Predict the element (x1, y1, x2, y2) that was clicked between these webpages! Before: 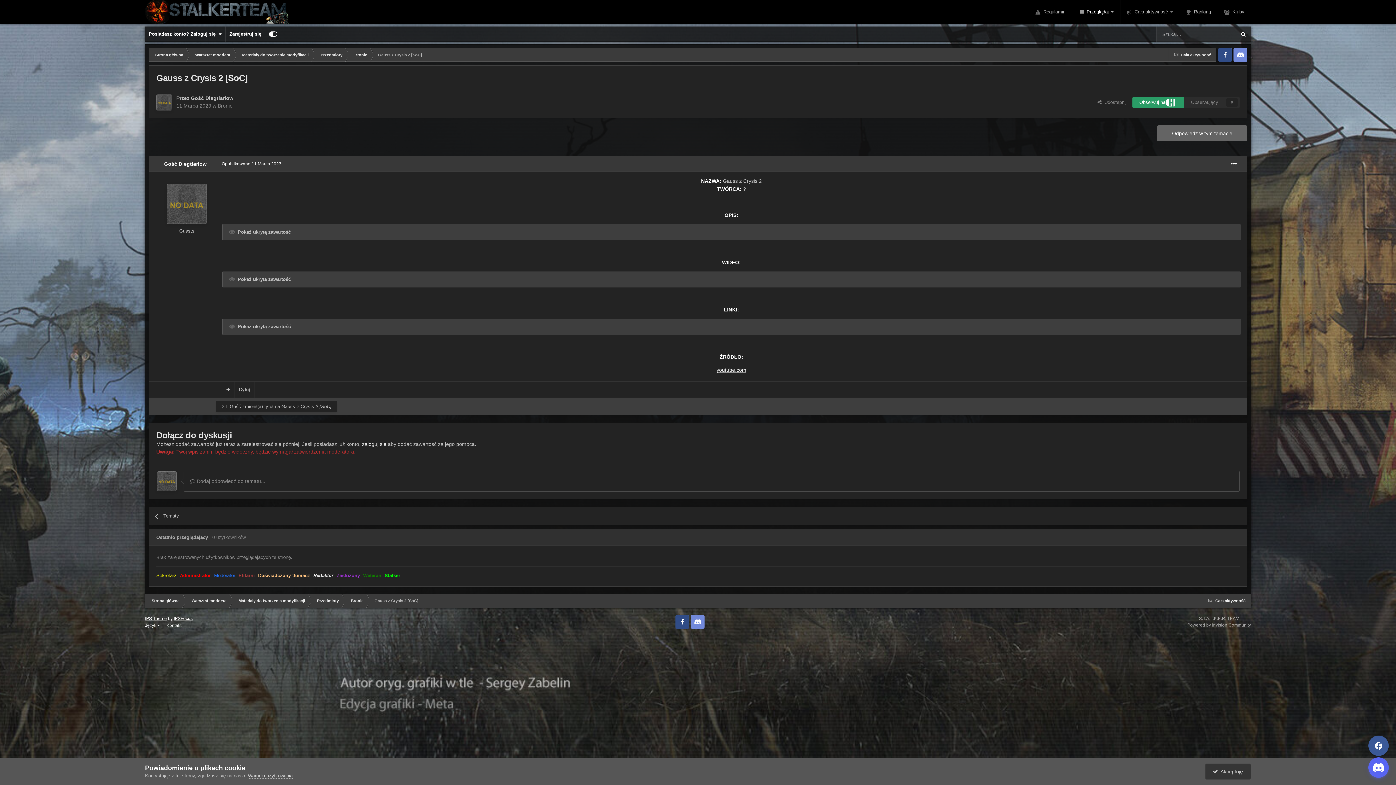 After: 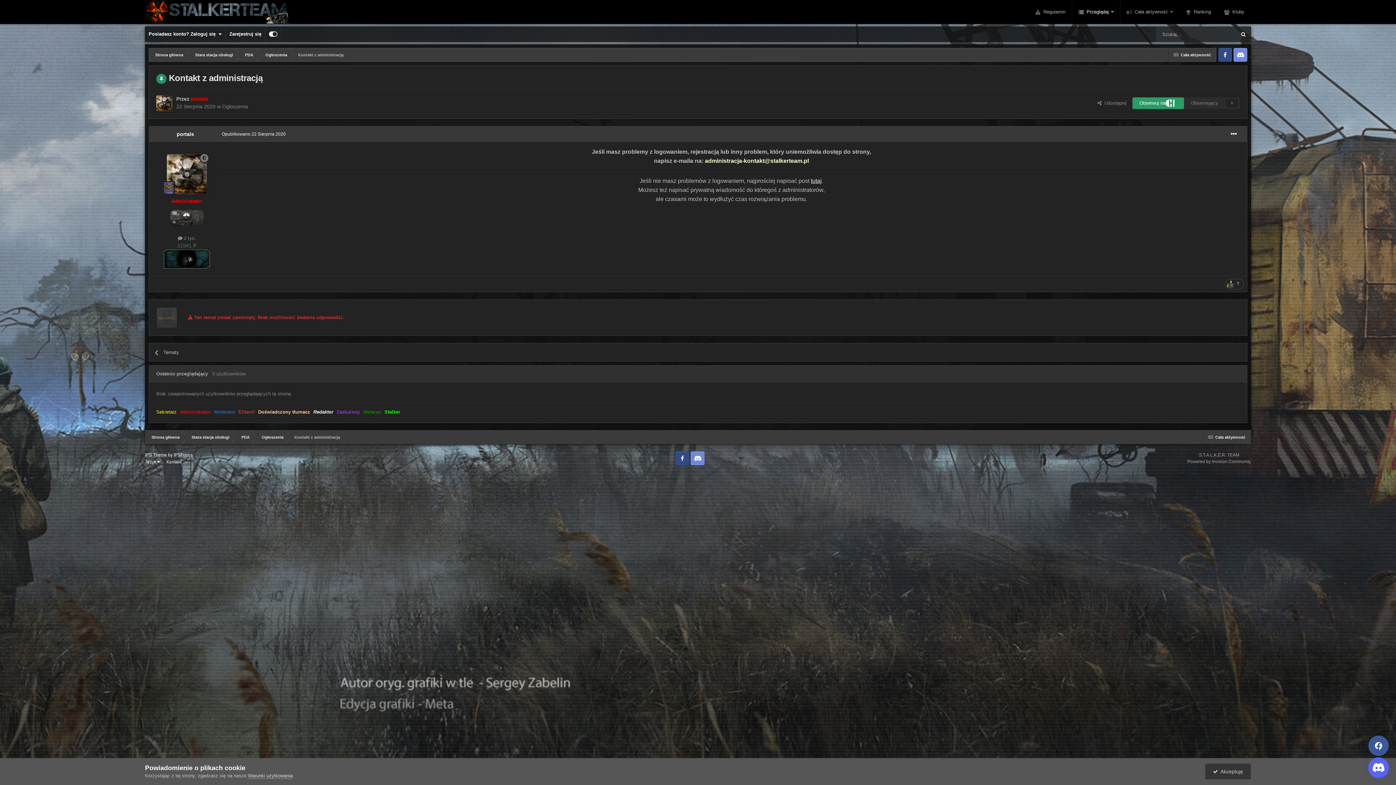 Action: bbox: (166, 623, 181, 628) label: Kontakt